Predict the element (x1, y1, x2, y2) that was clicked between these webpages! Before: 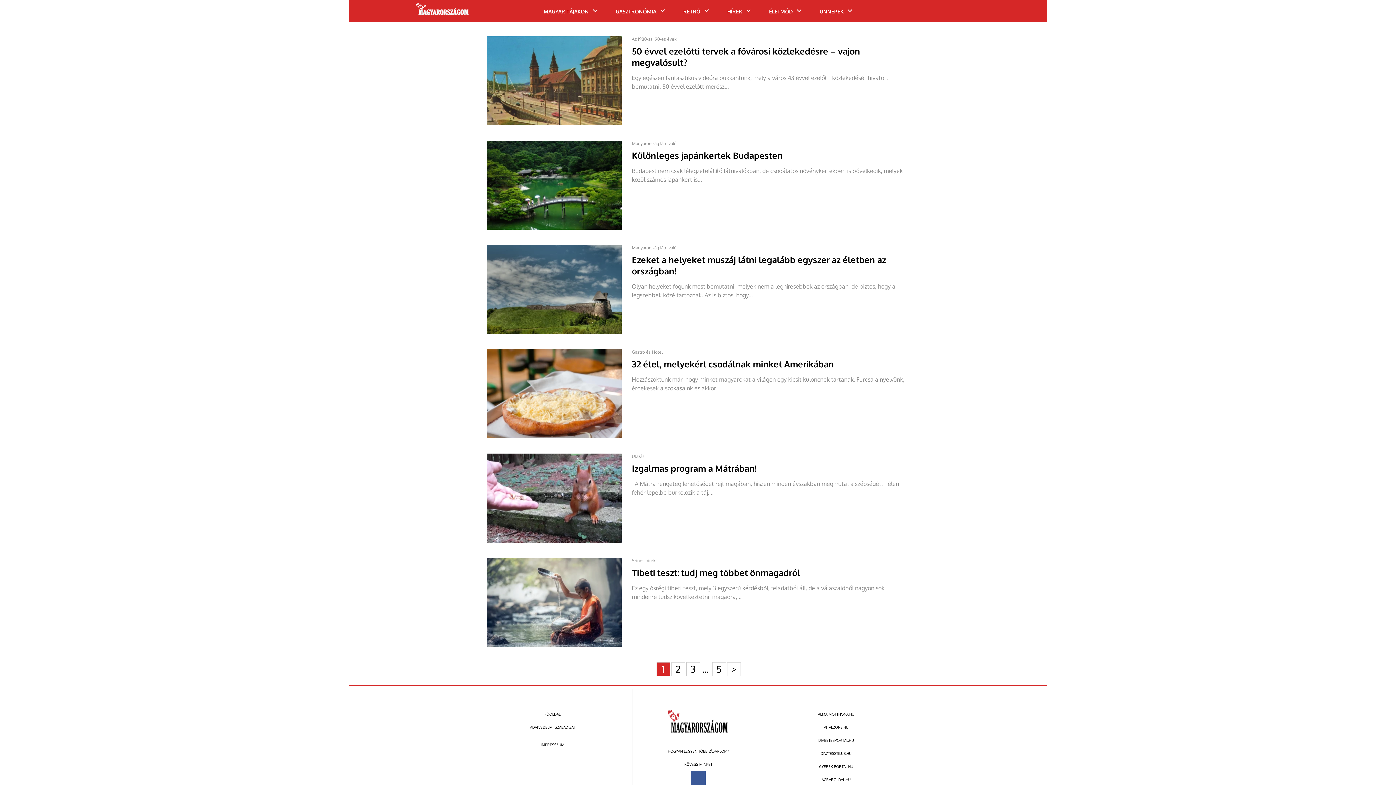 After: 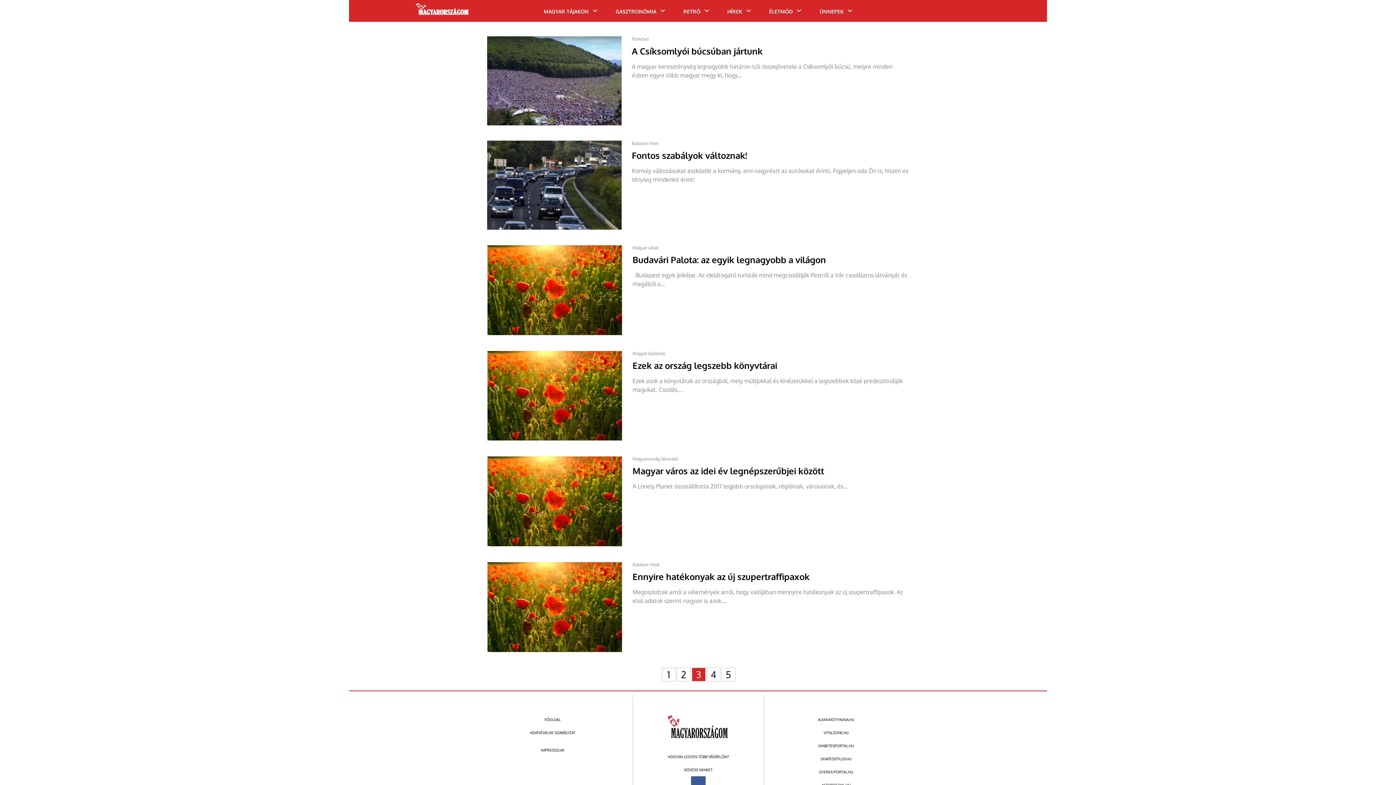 Action: label: 3 bbox: (686, 662, 700, 676)